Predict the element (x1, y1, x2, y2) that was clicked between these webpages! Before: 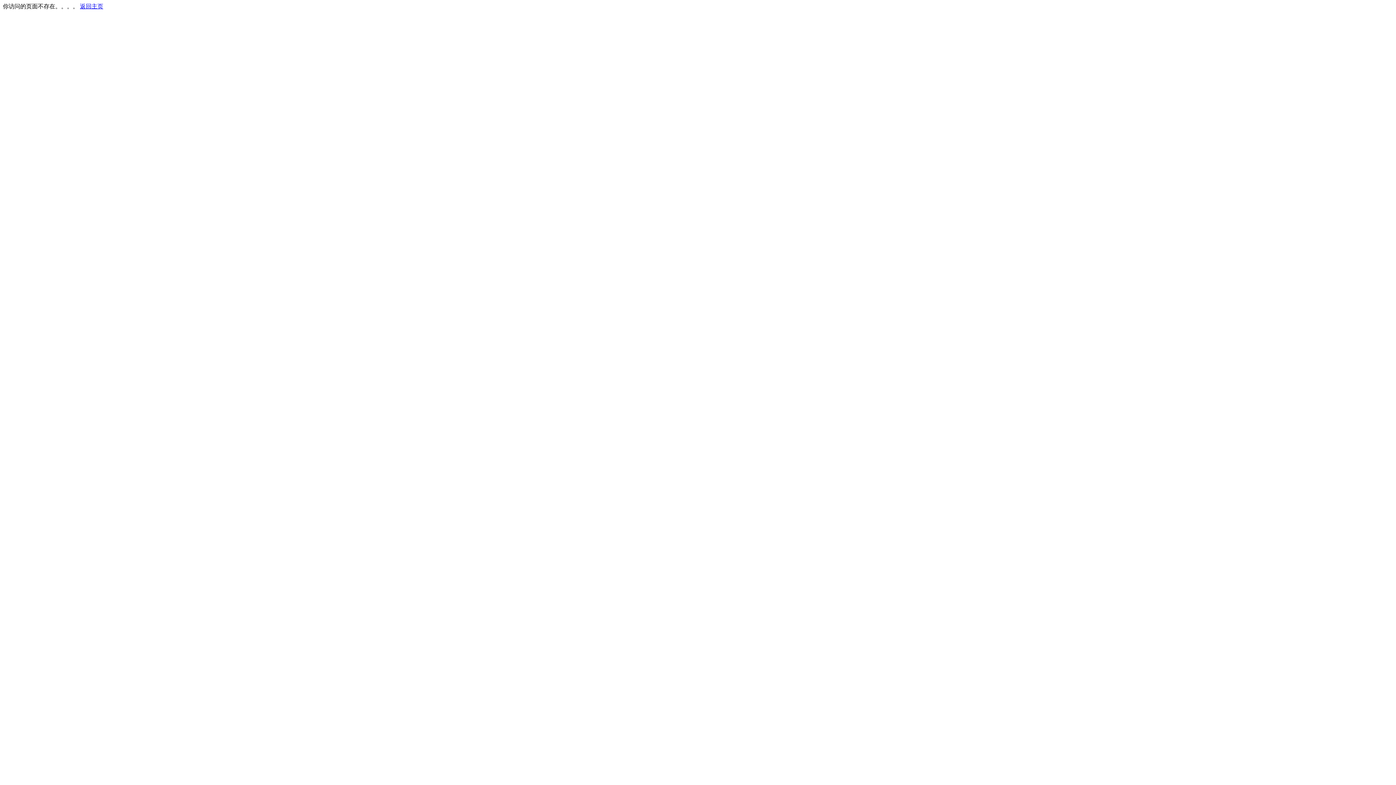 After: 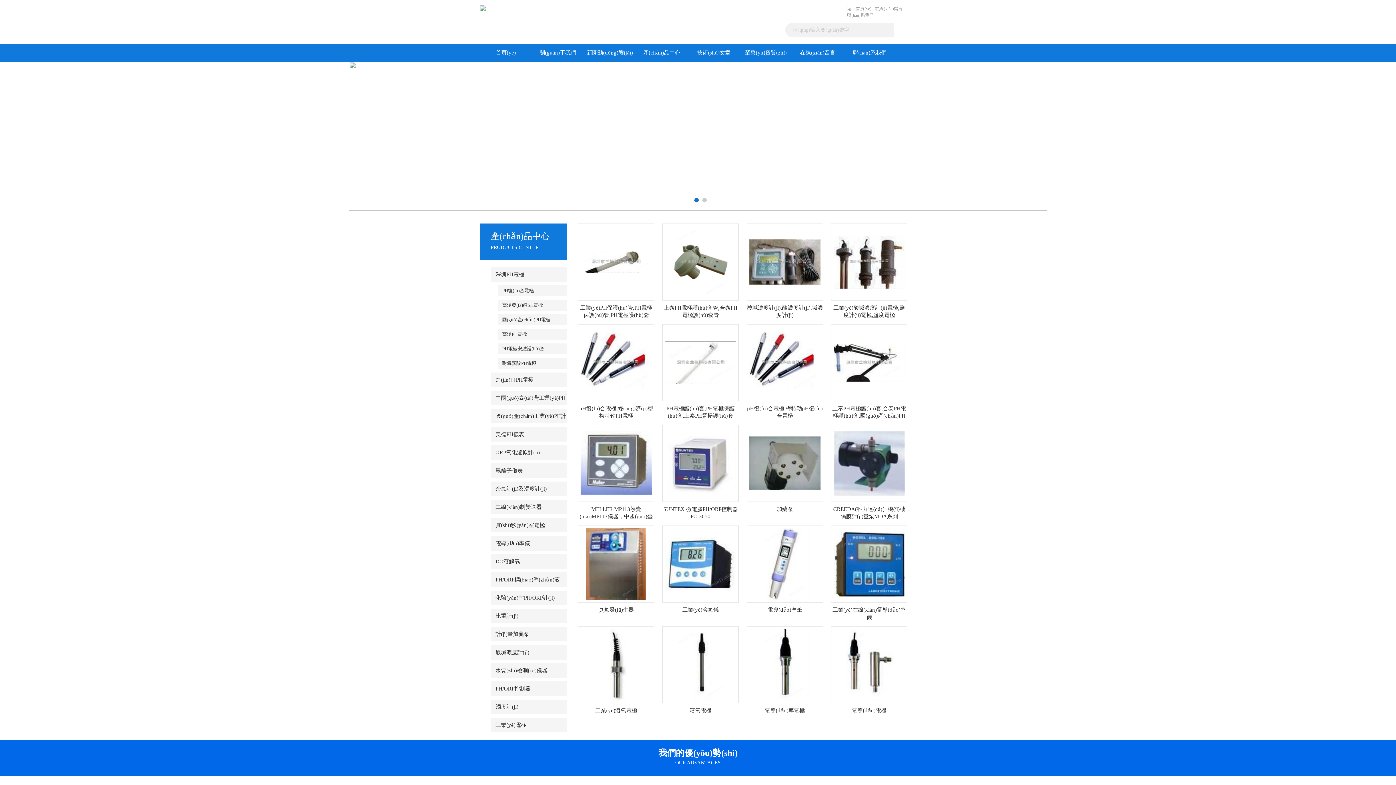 Action: label: 返回主页 bbox: (80, 3, 103, 9)